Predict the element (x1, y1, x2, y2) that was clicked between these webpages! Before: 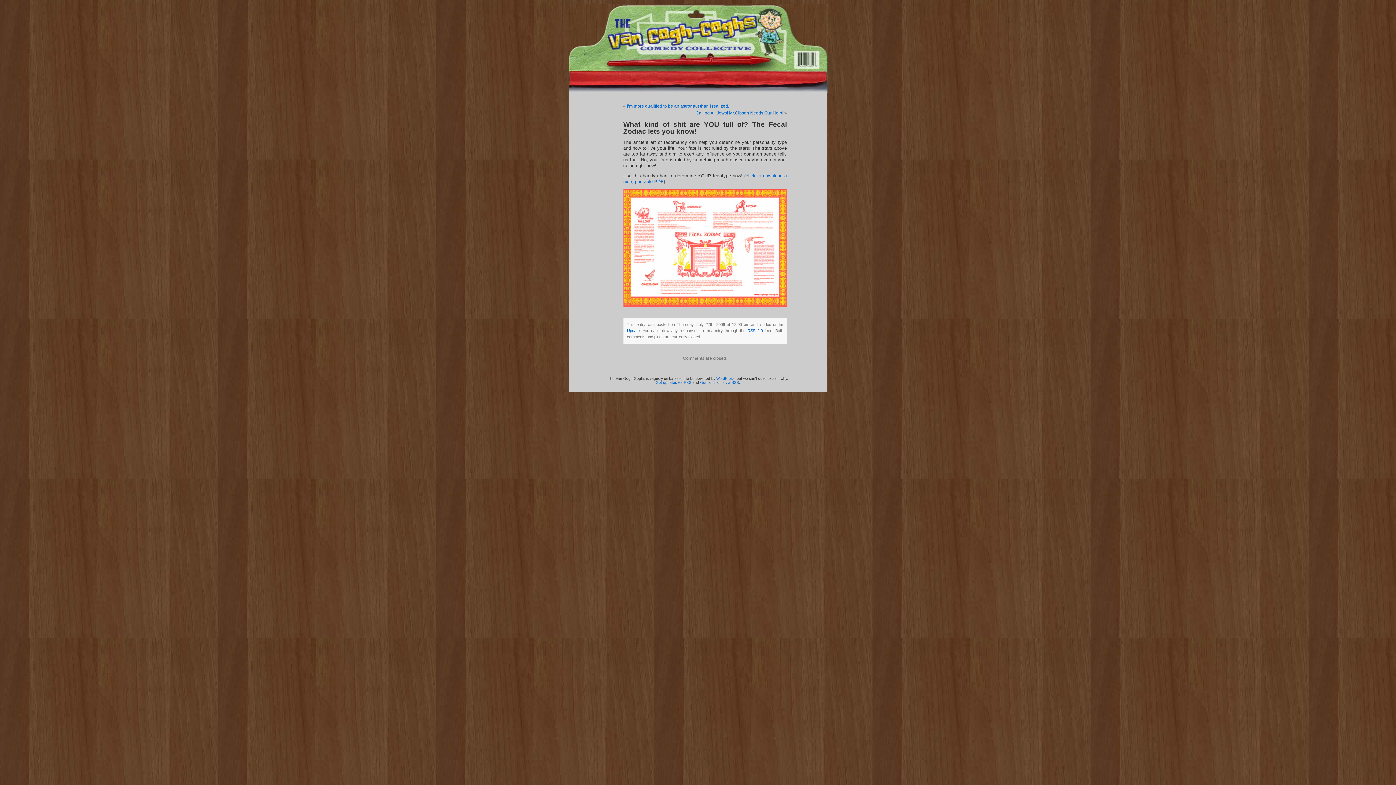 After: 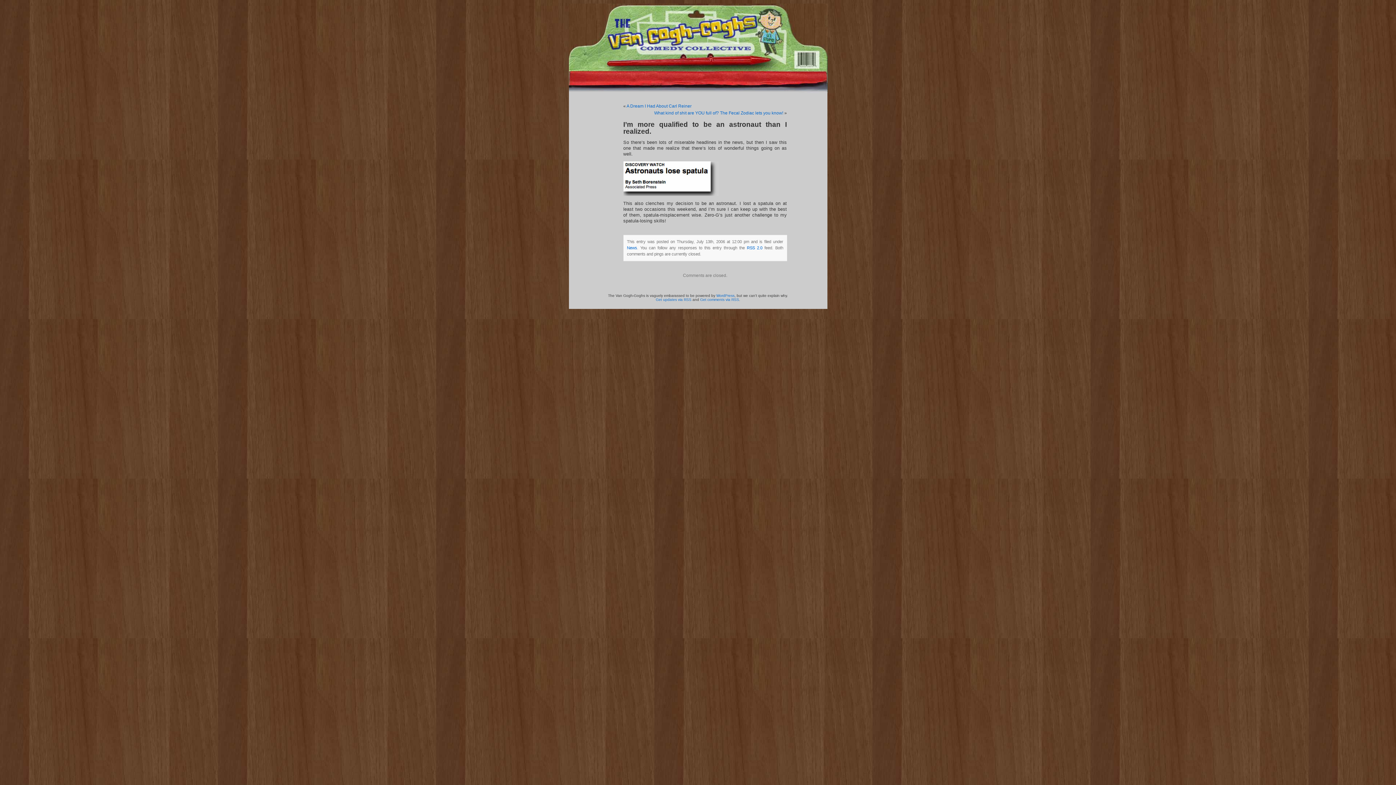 Action: bbox: (627, 103, 729, 108) label: I’m more qualified to be an astronaut than I realized.